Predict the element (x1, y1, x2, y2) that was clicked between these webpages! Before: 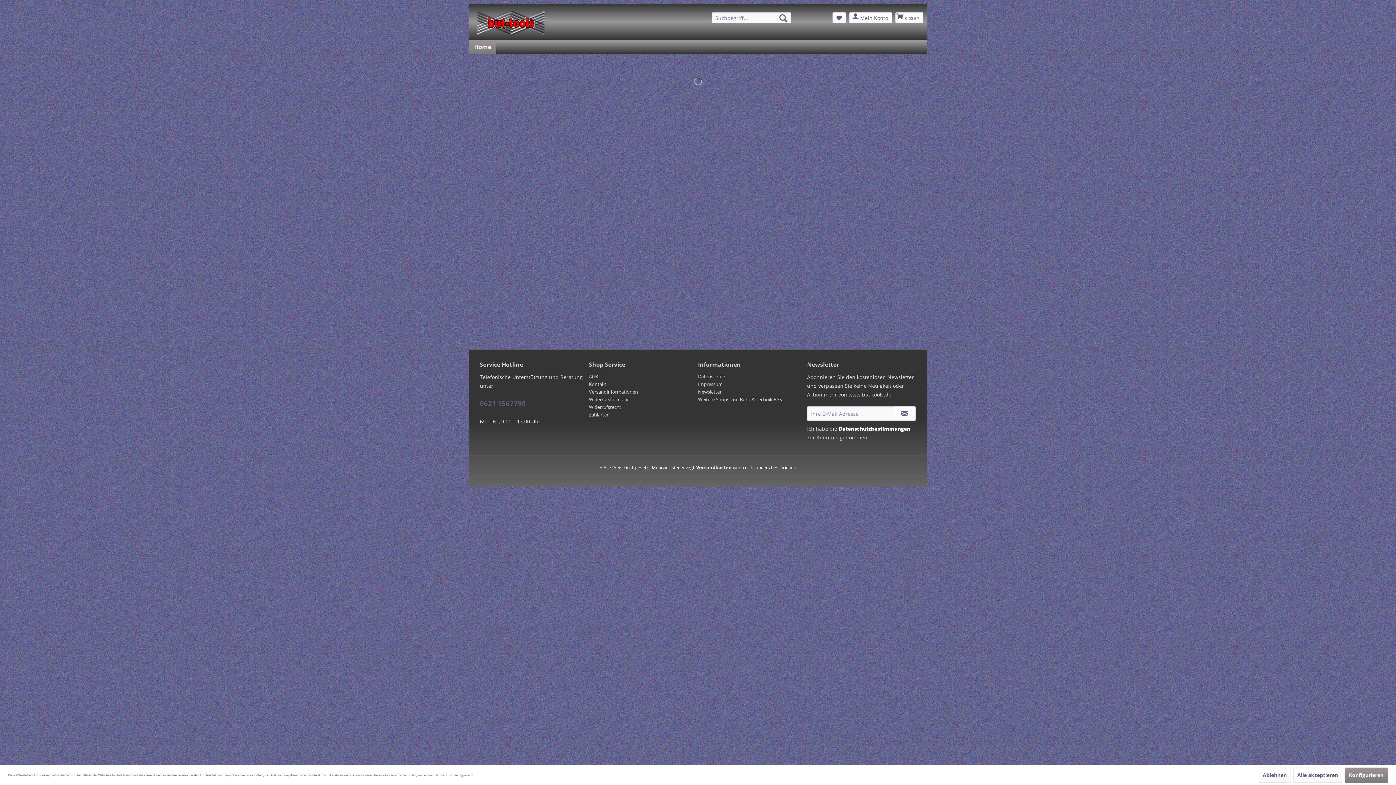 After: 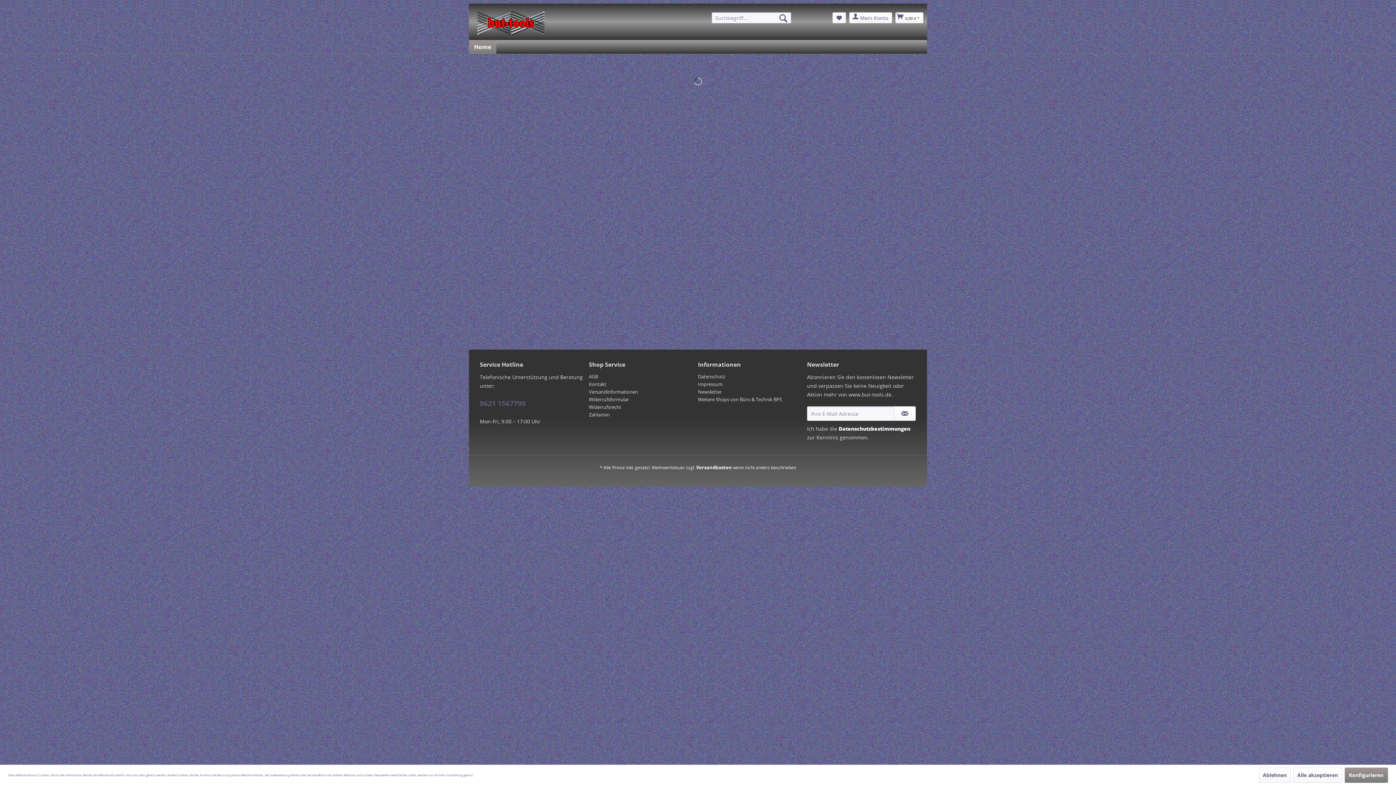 Action: bbox: (838, 425, 910, 432) label: Datenschutzbestimmungen